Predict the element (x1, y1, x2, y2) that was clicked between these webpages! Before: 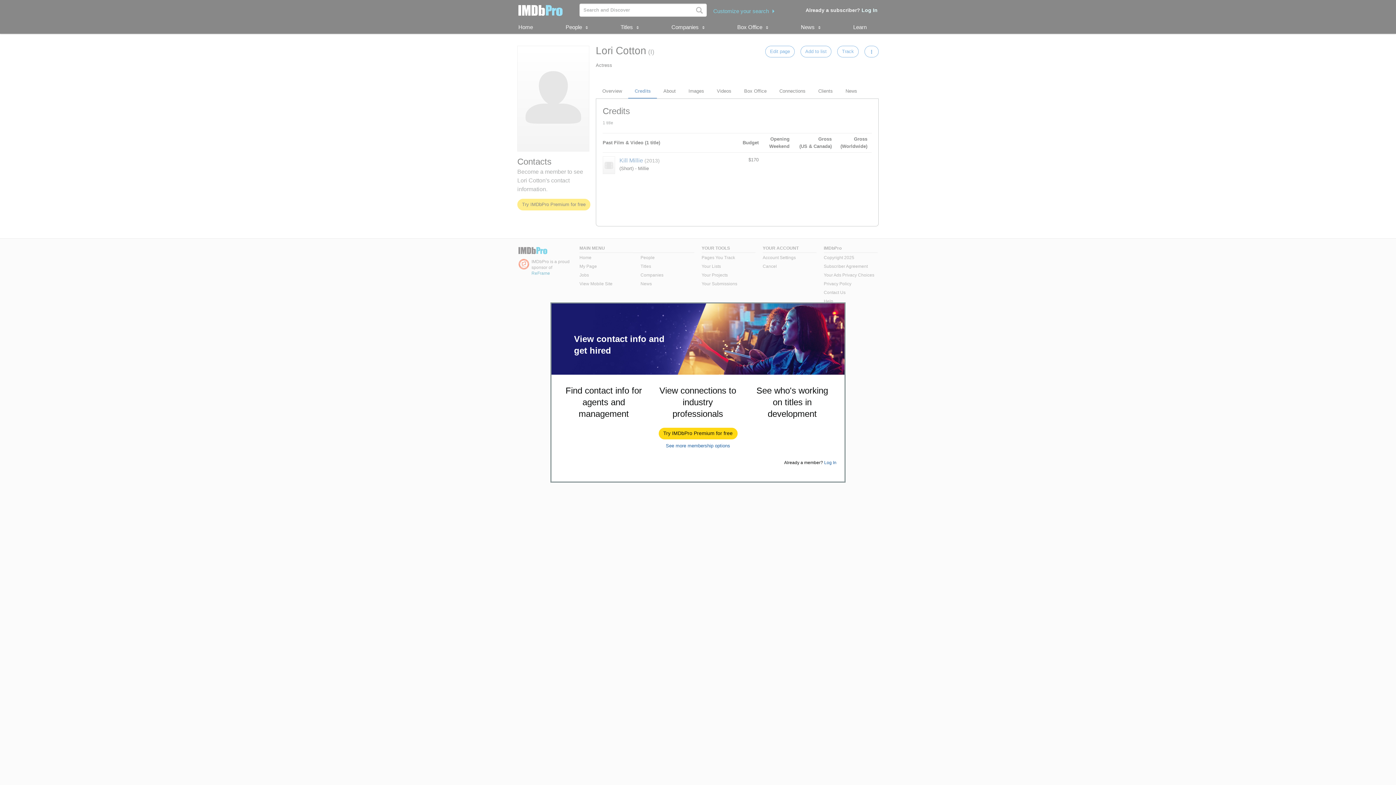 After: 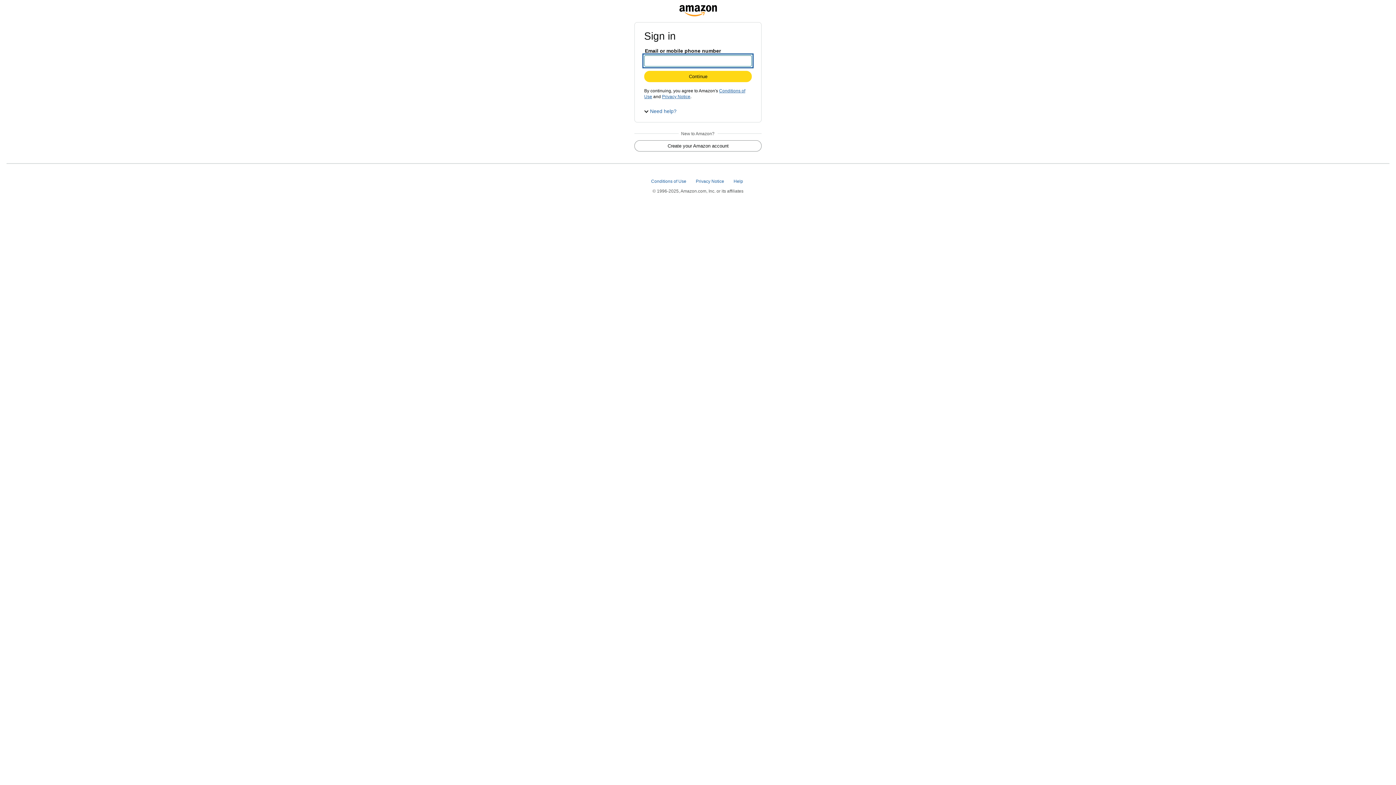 Action: bbox: (659, 428, 737, 439) label: Try IMDbPro Premium for free